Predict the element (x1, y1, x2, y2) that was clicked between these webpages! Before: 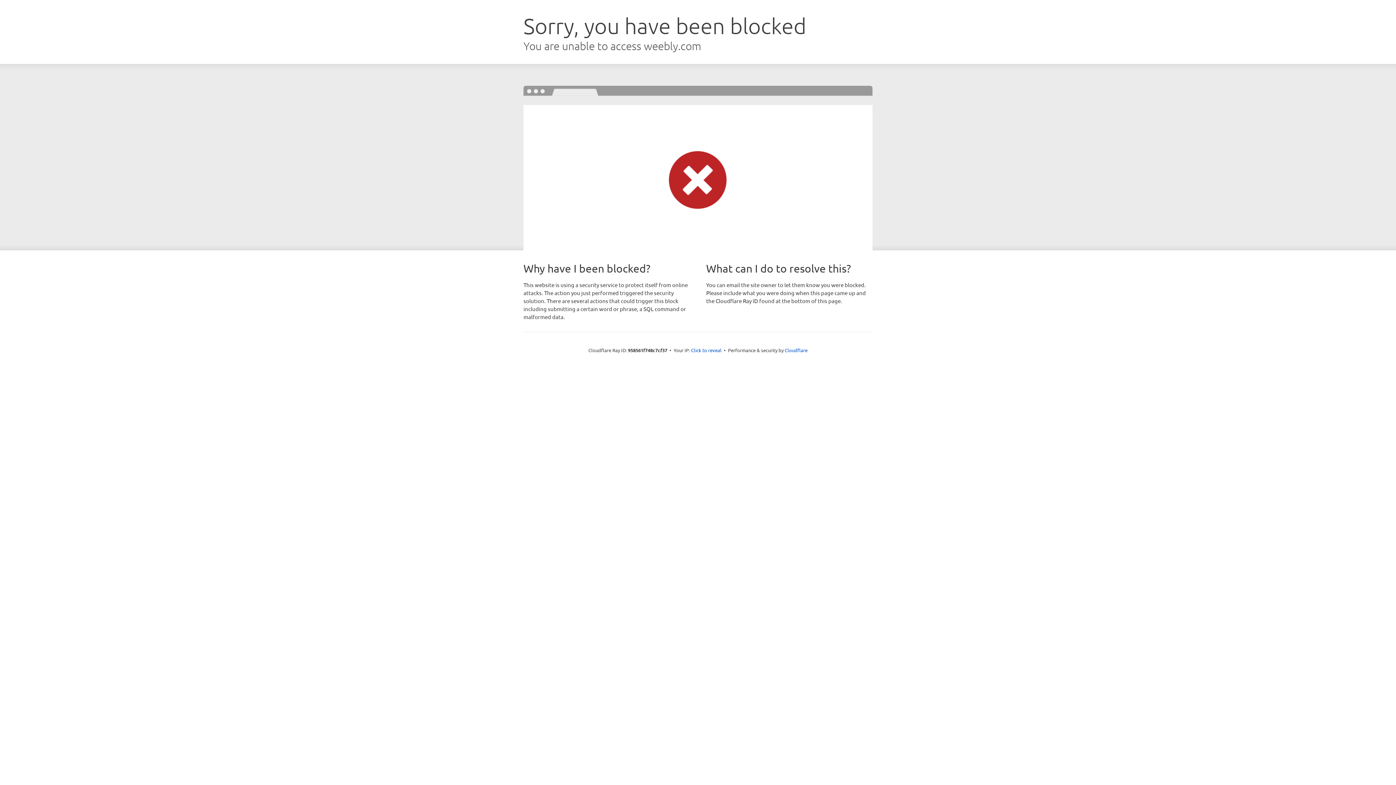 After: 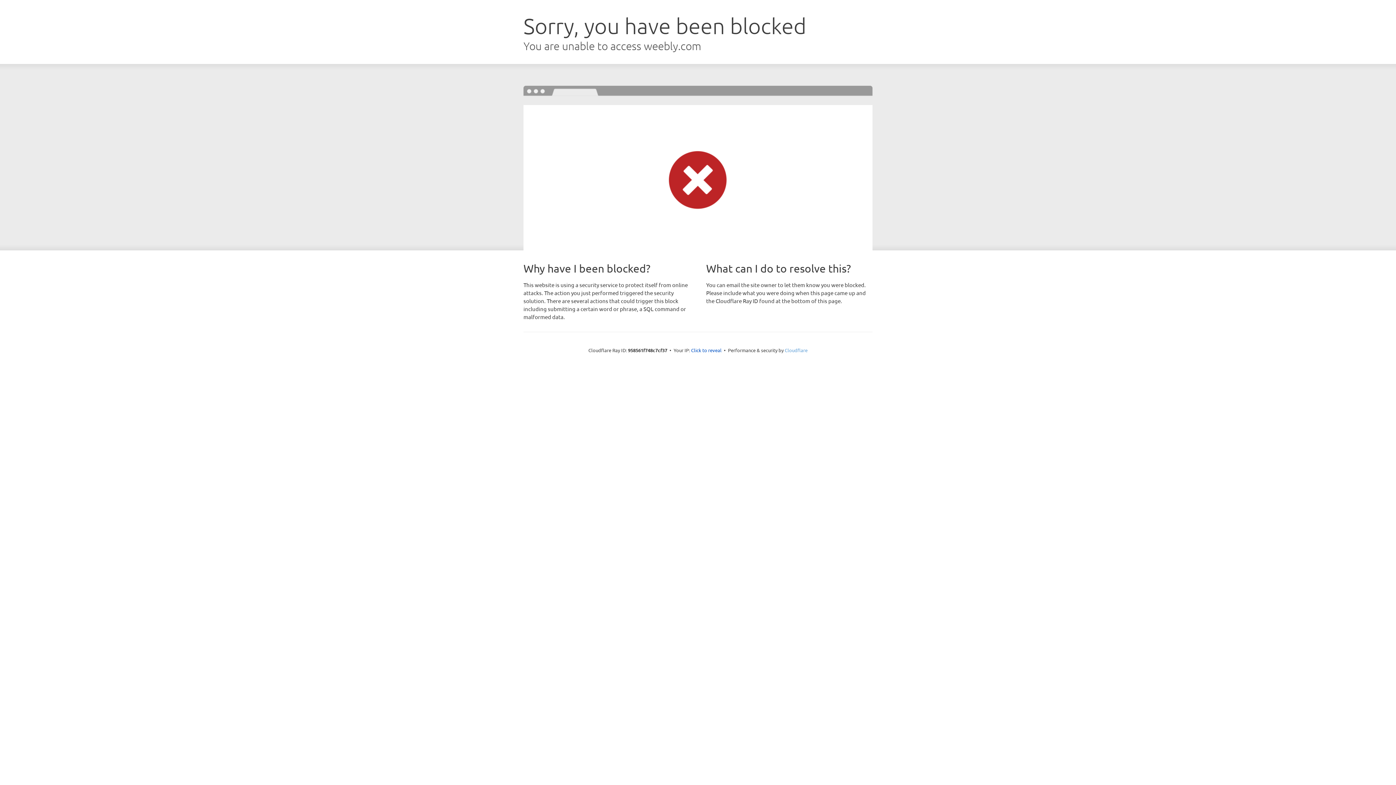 Action: bbox: (784, 347, 807, 353) label: Cloudflare